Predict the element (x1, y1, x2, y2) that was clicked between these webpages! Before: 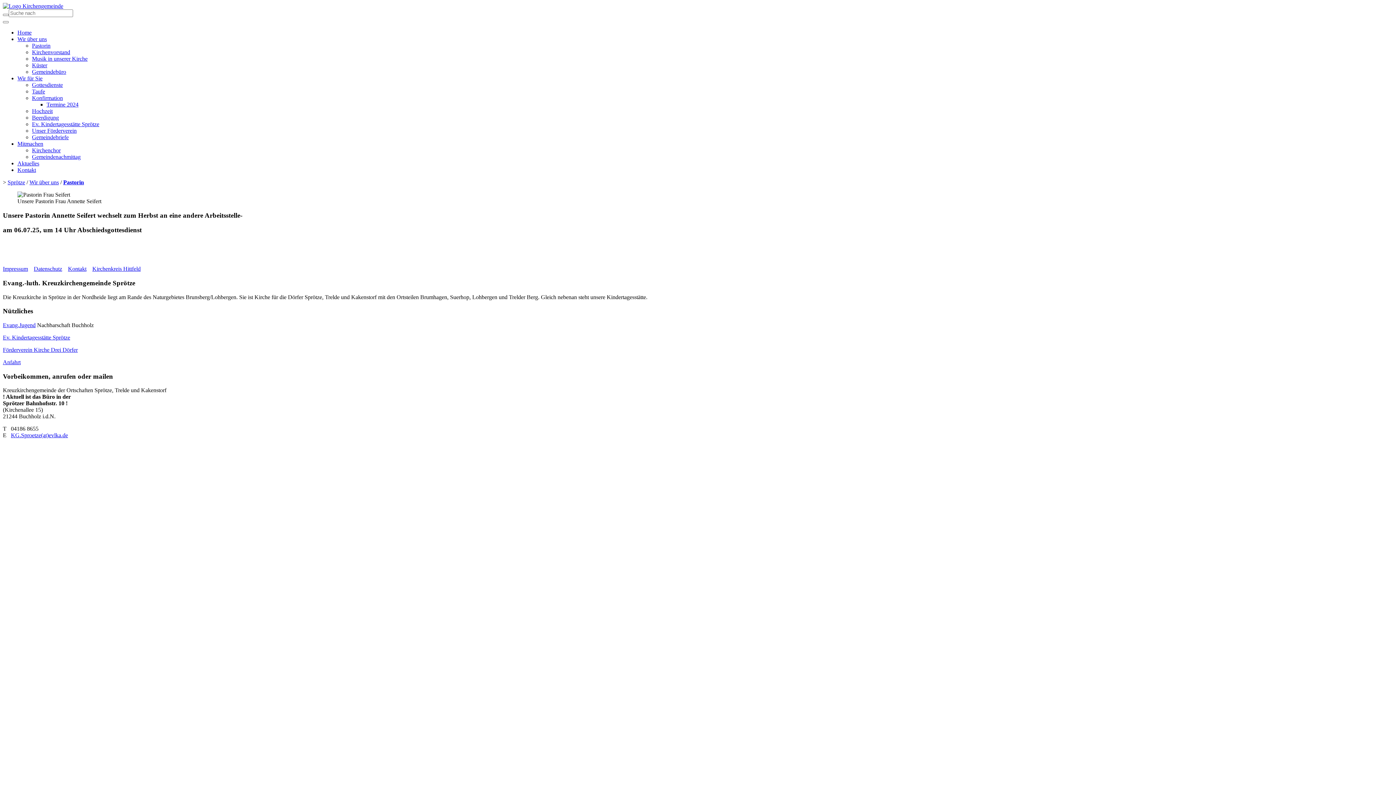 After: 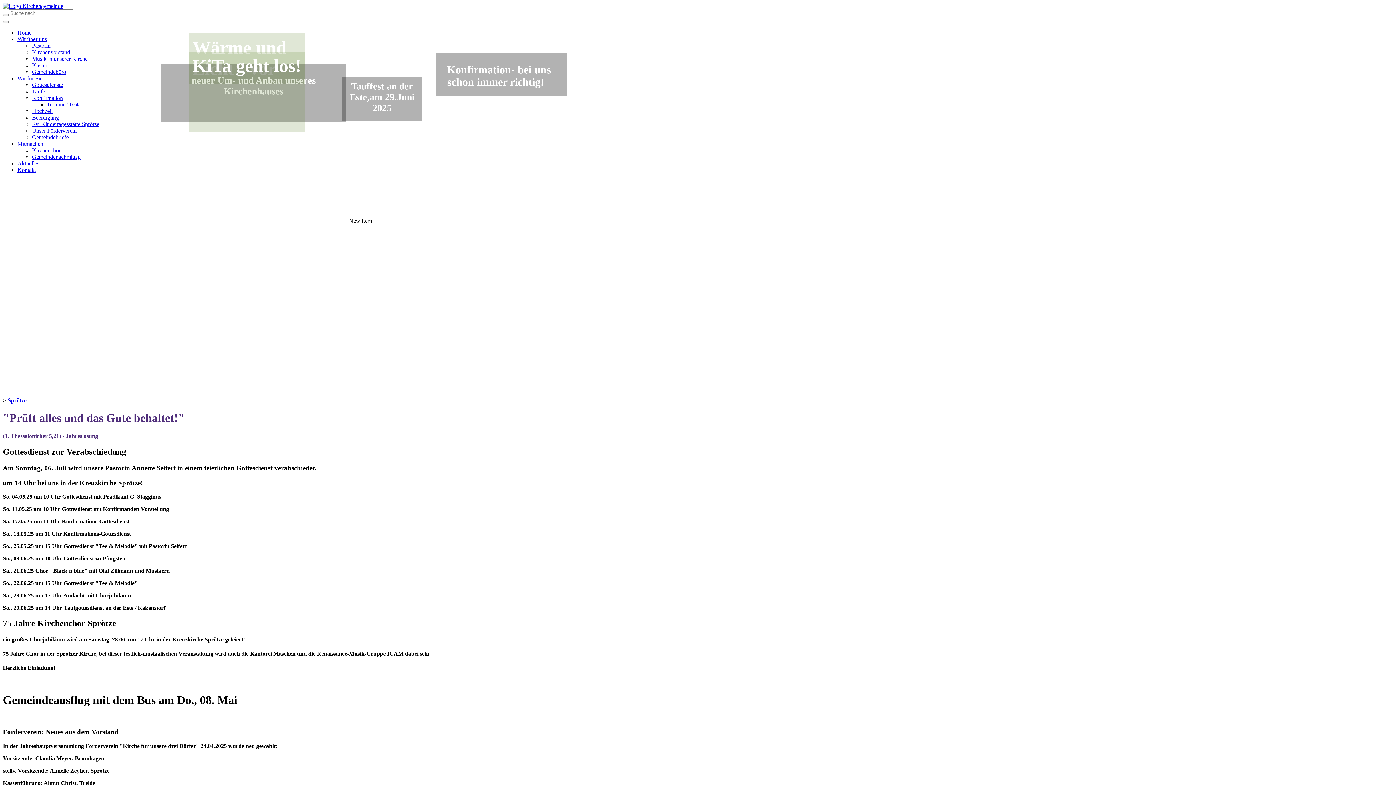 Action: bbox: (2, 2, 63, 9)